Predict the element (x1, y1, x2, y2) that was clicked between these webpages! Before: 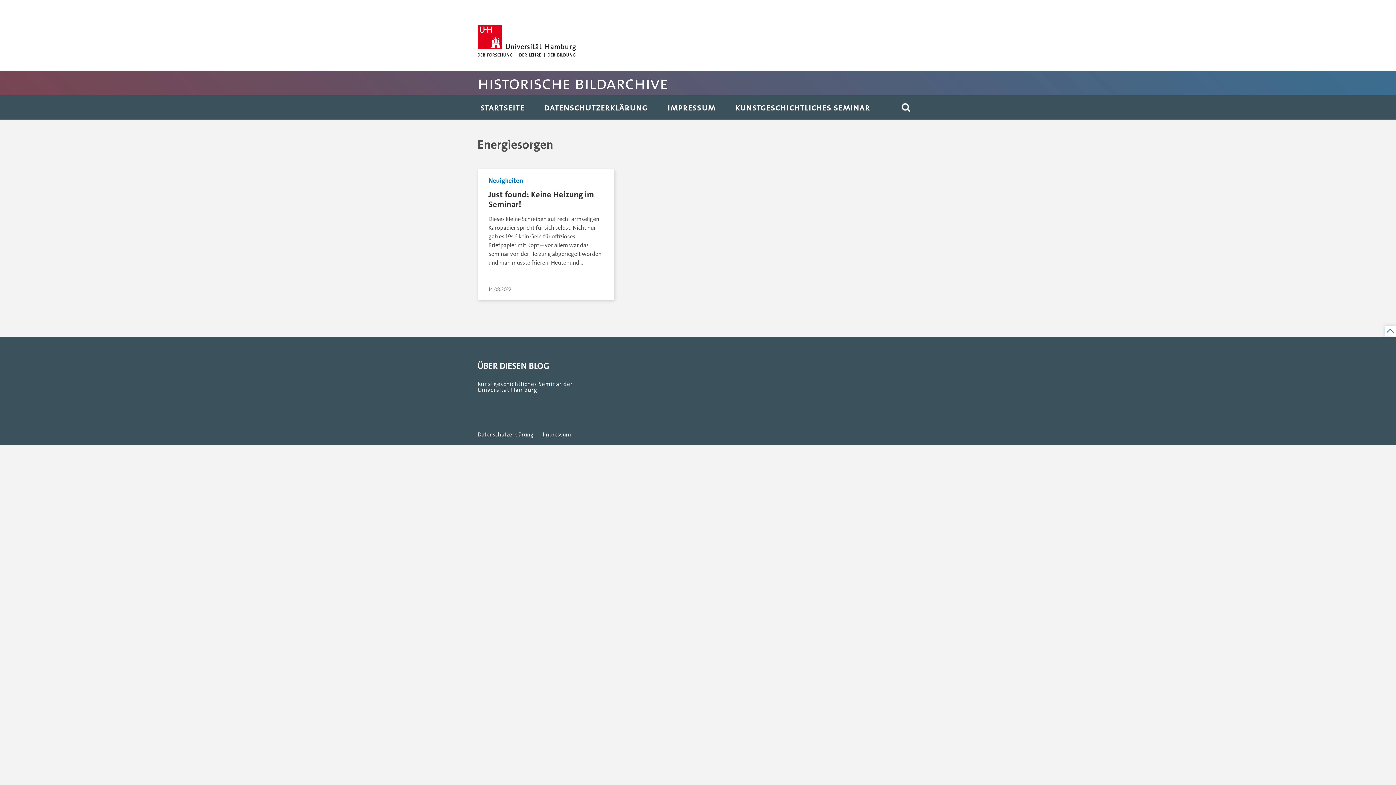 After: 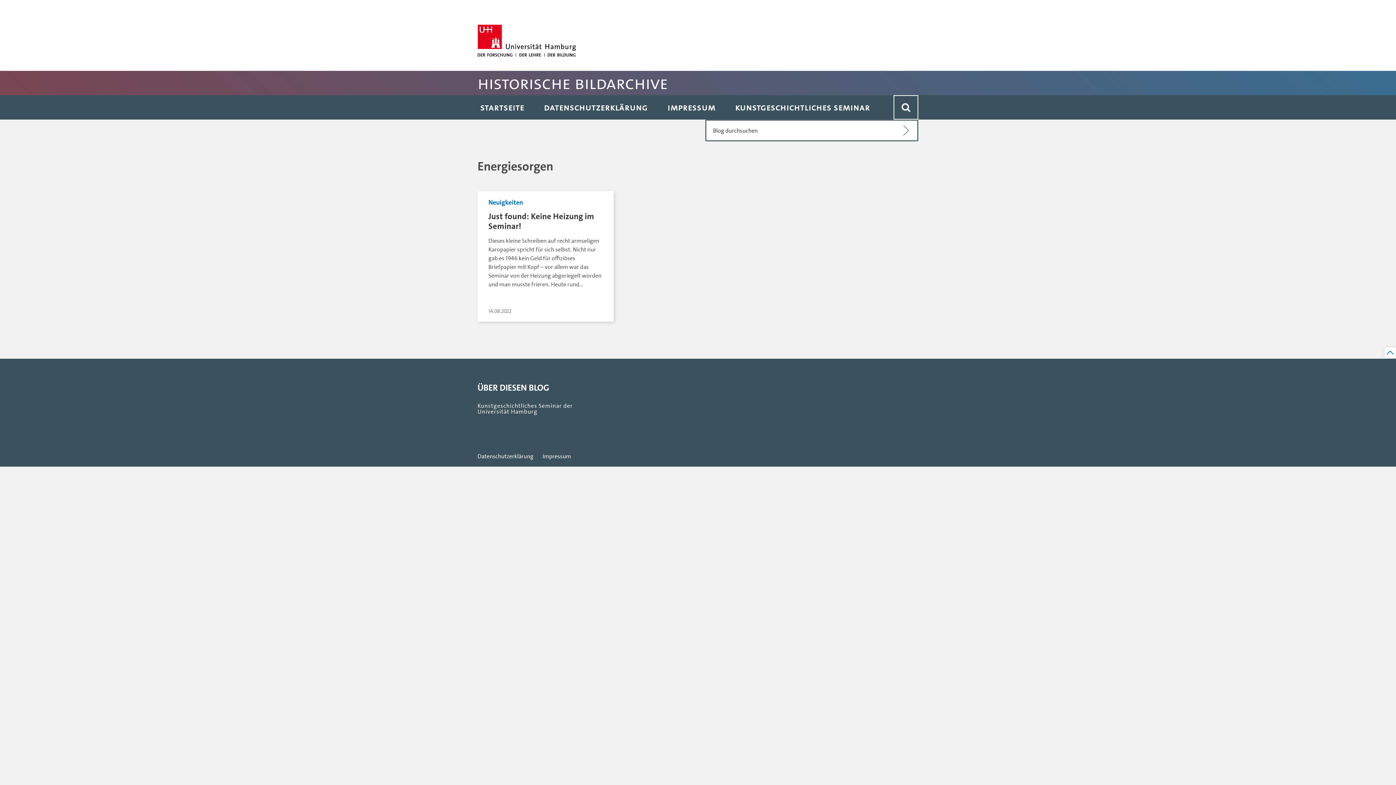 Action: label: Suche bbox: (893, 95, 918, 119)